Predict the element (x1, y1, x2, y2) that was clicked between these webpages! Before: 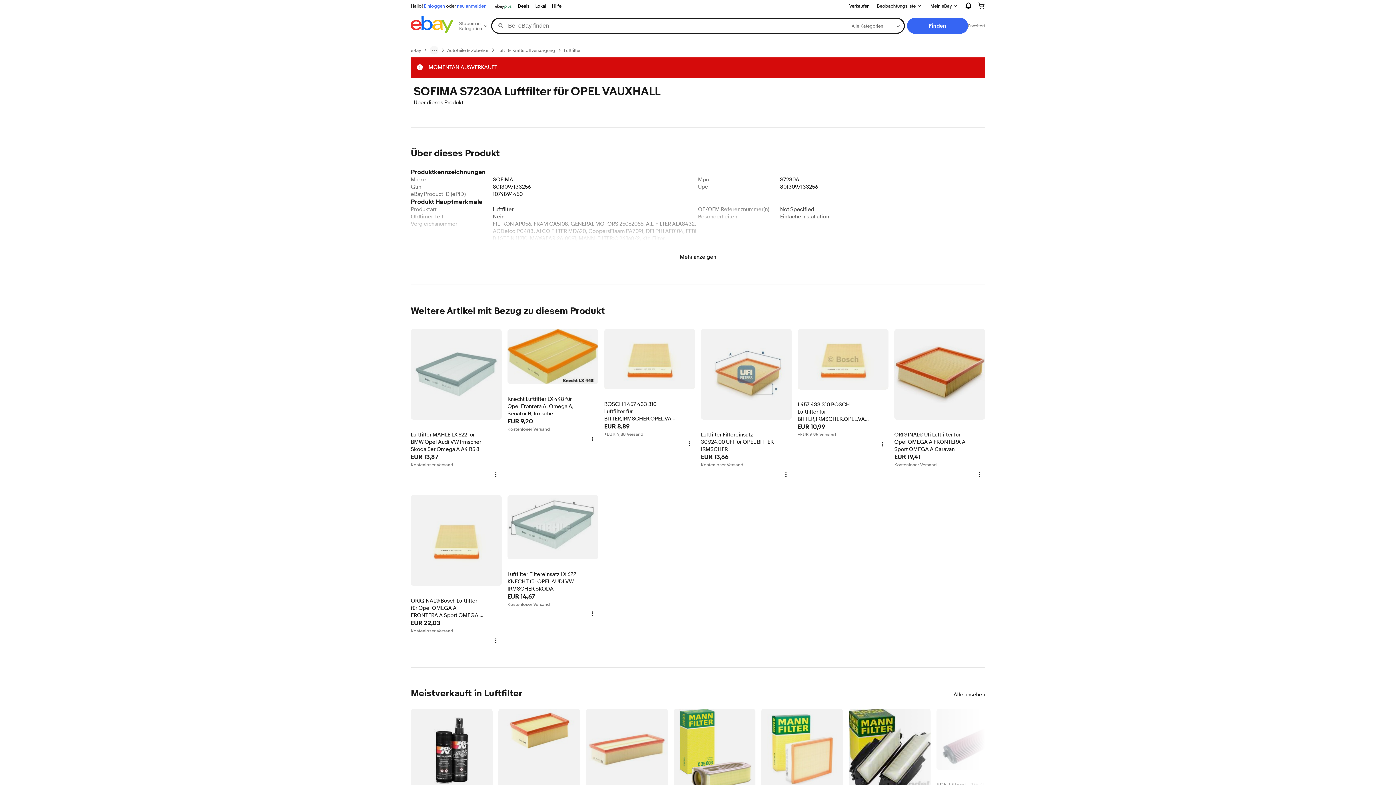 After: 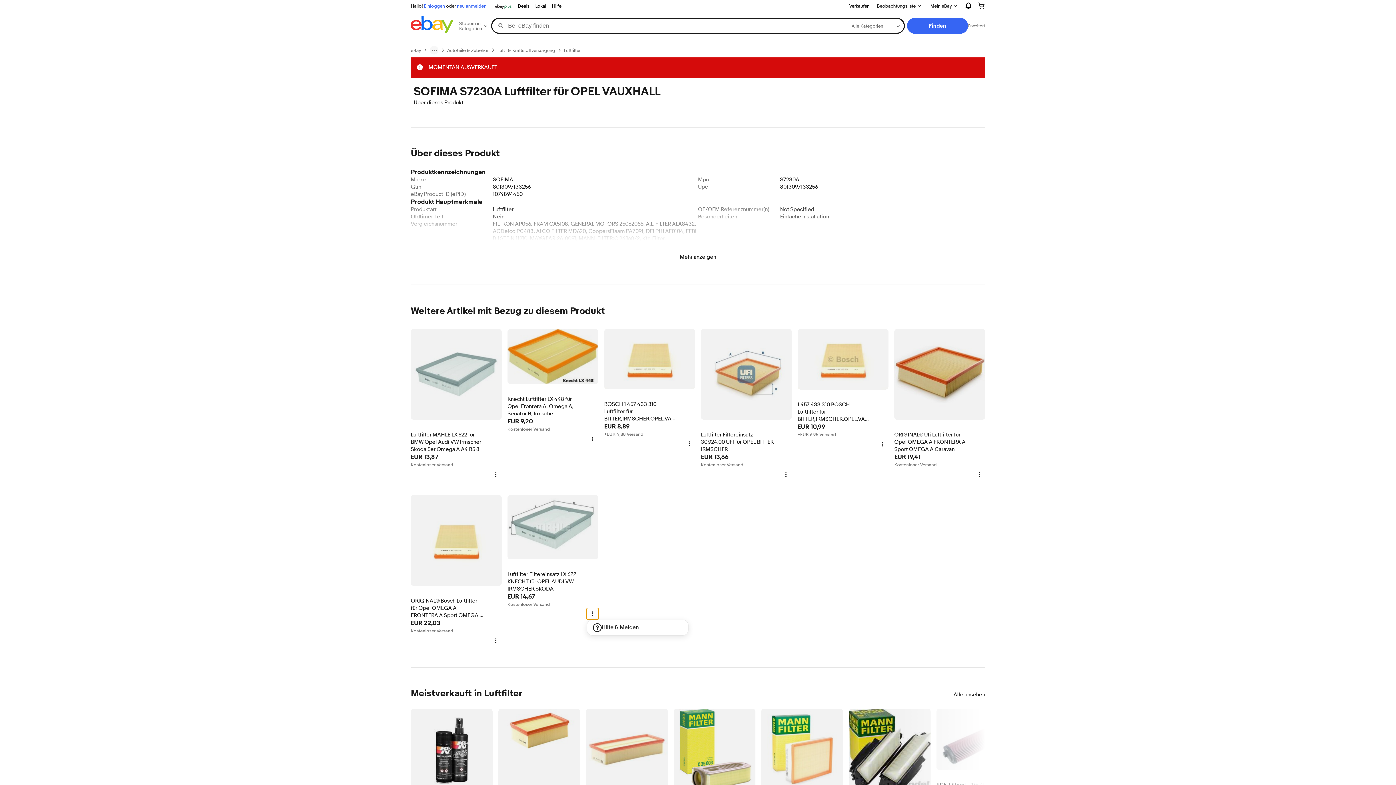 Action: bbox: (586, 608, 598, 619) label: Weitere Optionen